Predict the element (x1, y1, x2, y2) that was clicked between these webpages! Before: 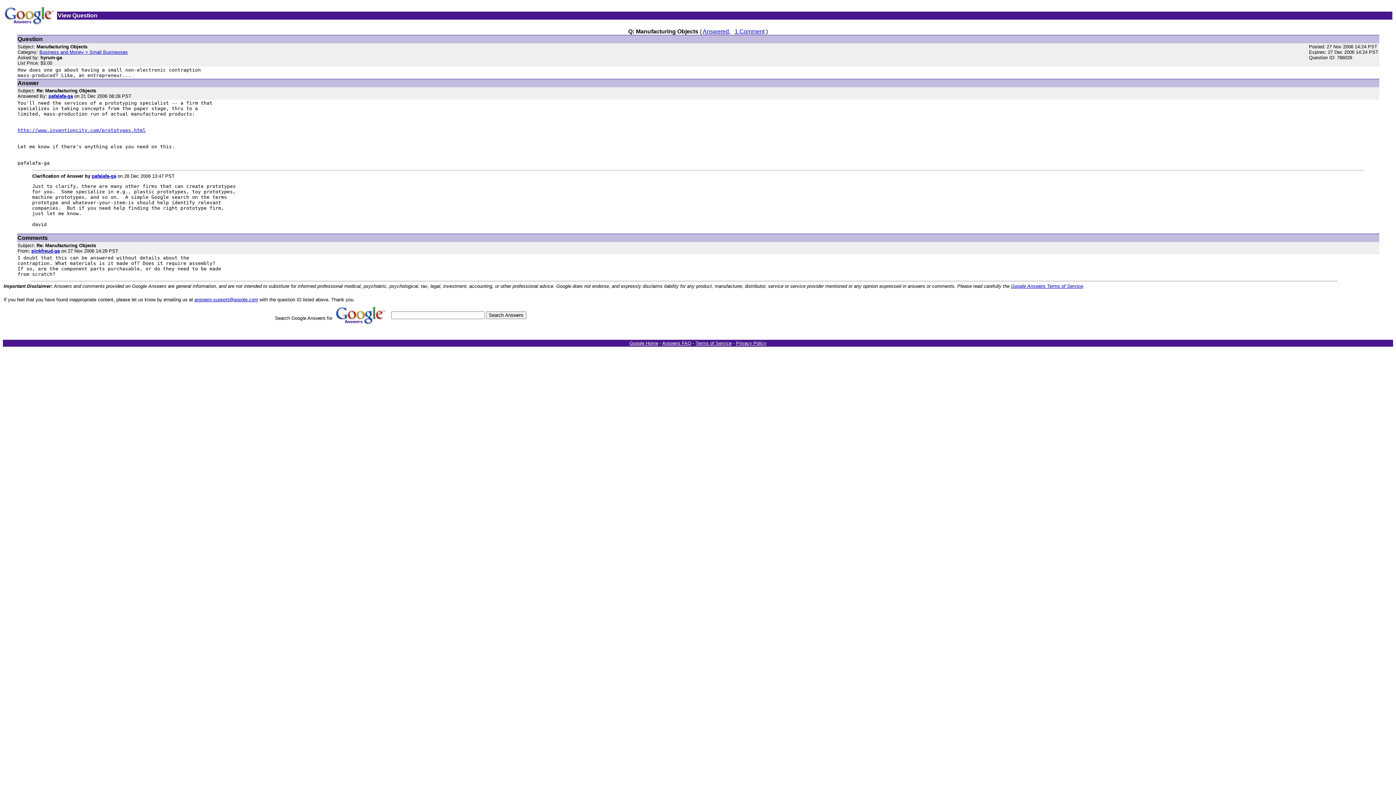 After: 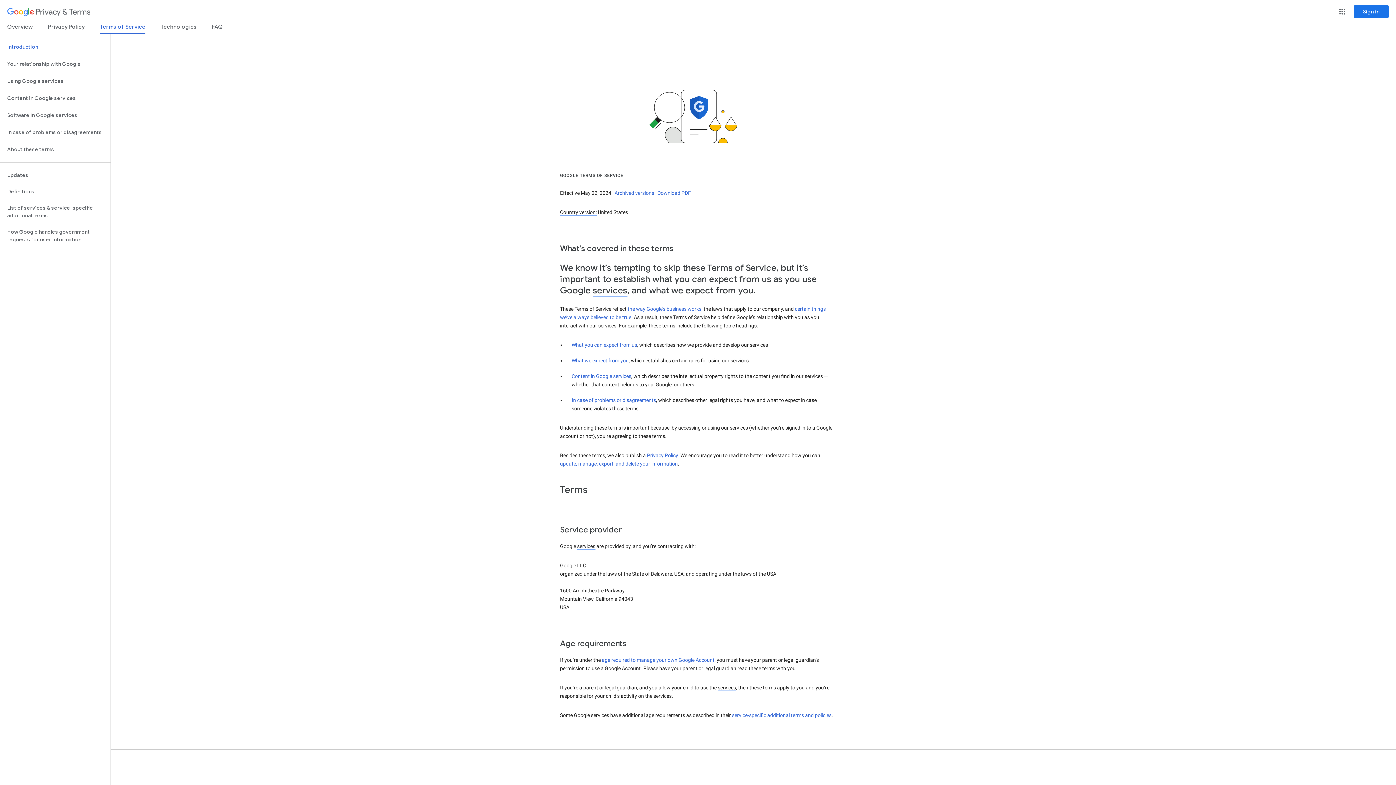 Action: bbox: (695, 340, 731, 346) label: Terms of Service